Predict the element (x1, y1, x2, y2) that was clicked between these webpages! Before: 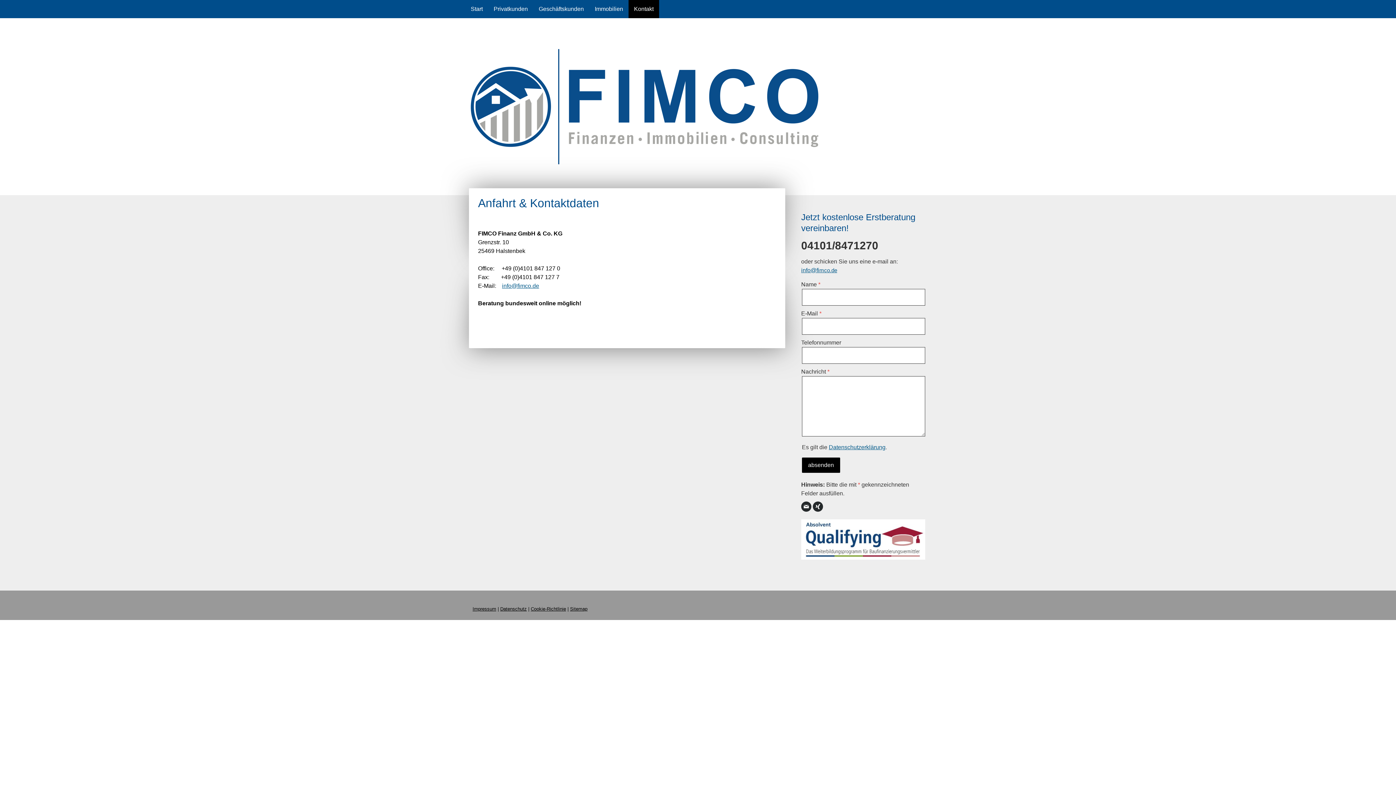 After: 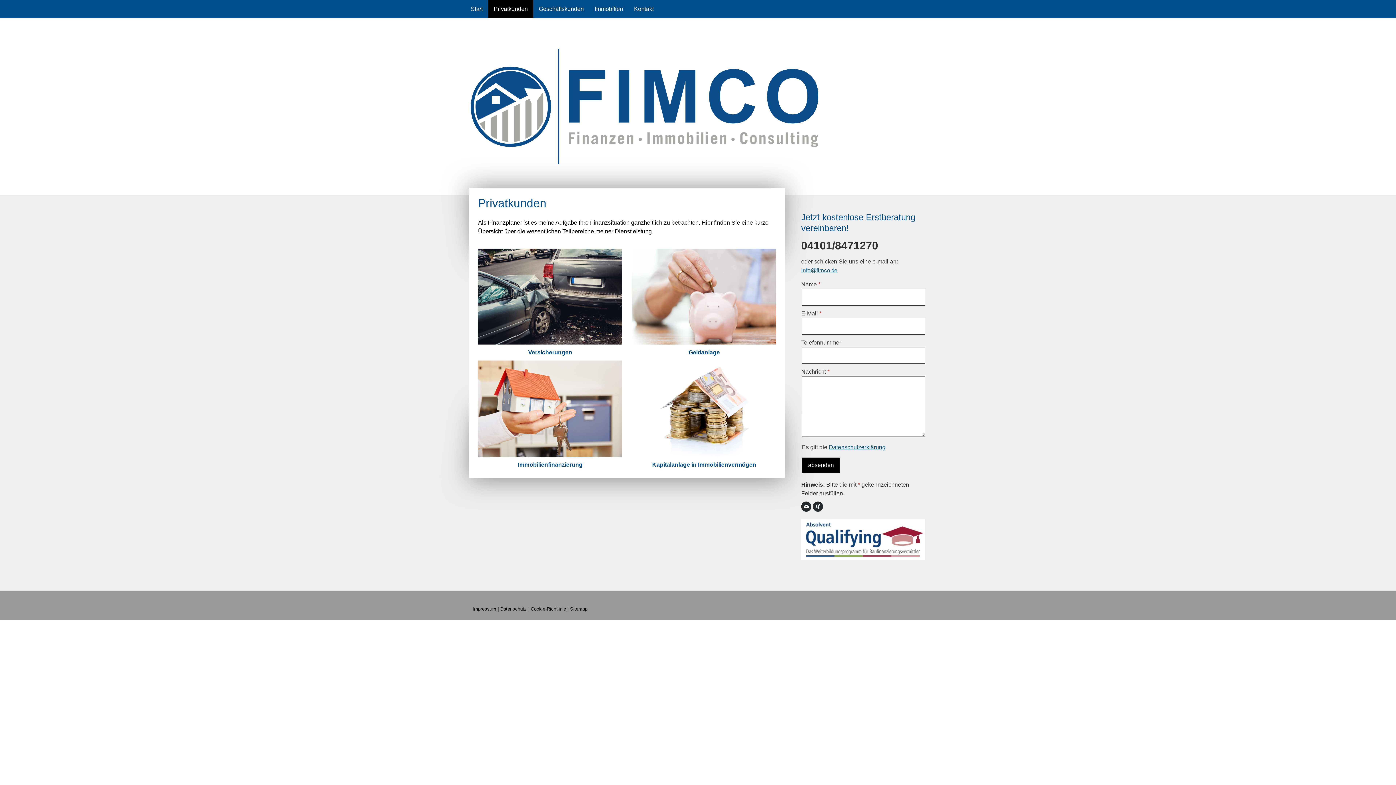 Action: label: Privatkunden bbox: (488, 0, 533, 18)